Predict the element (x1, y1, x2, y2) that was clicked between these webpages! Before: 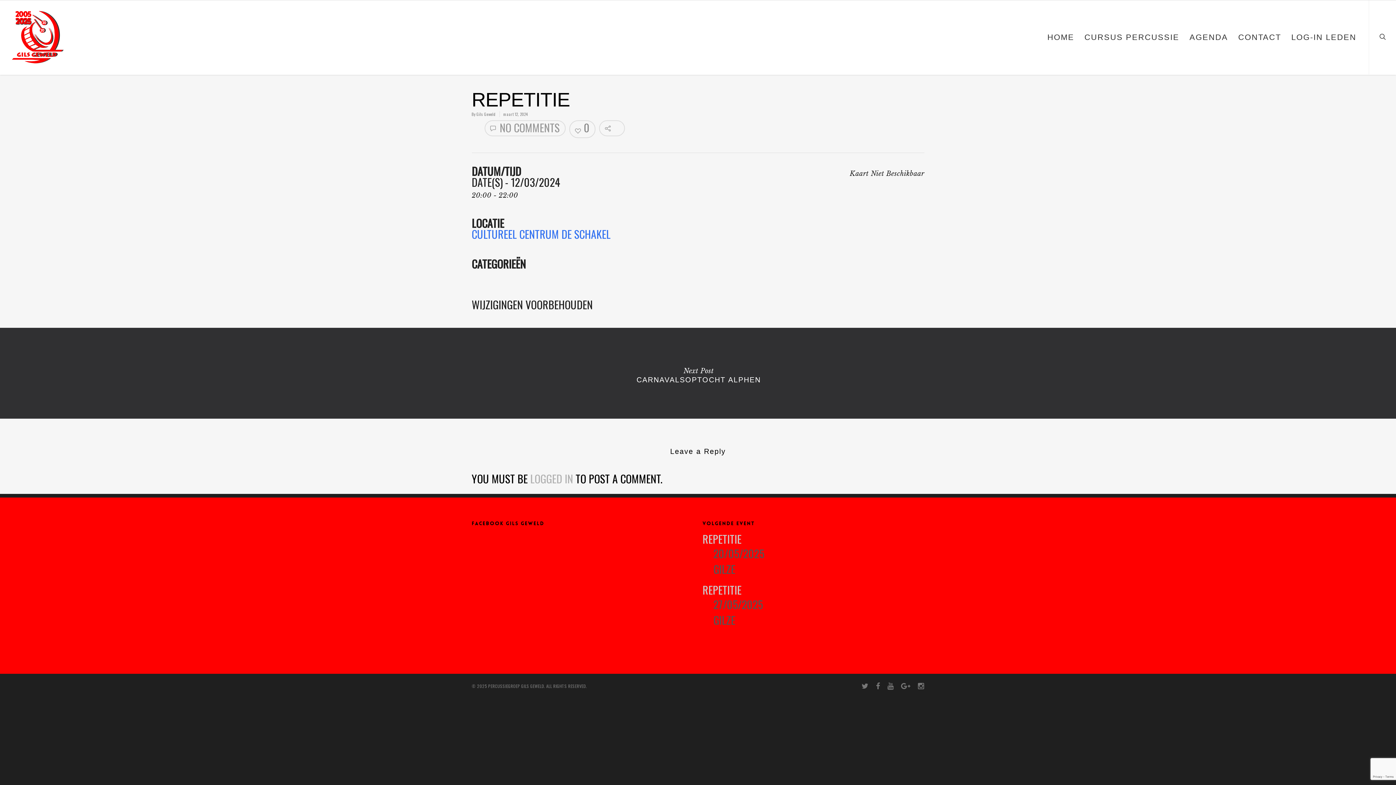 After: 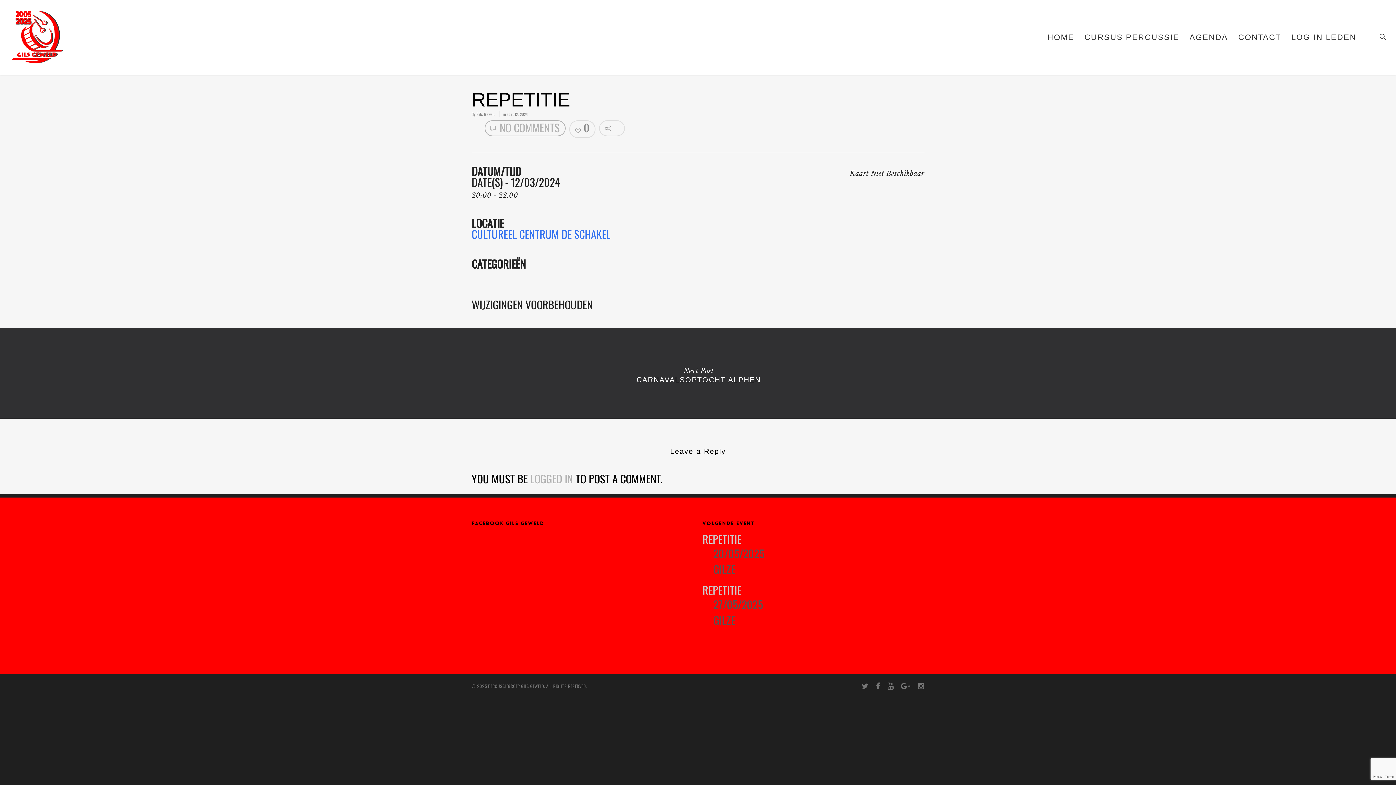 Action: bbox: (484, 120, 565, 136) label:  NO COMMENTS